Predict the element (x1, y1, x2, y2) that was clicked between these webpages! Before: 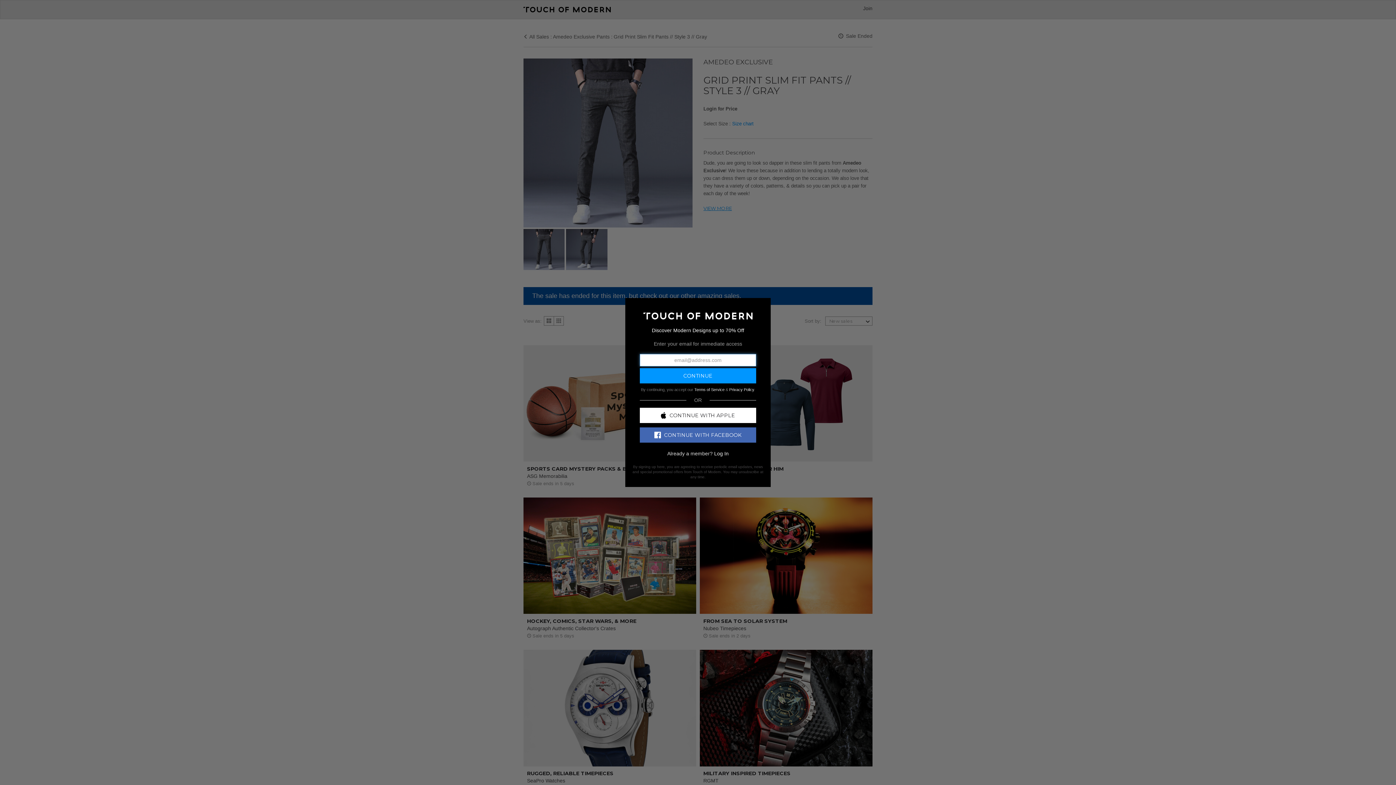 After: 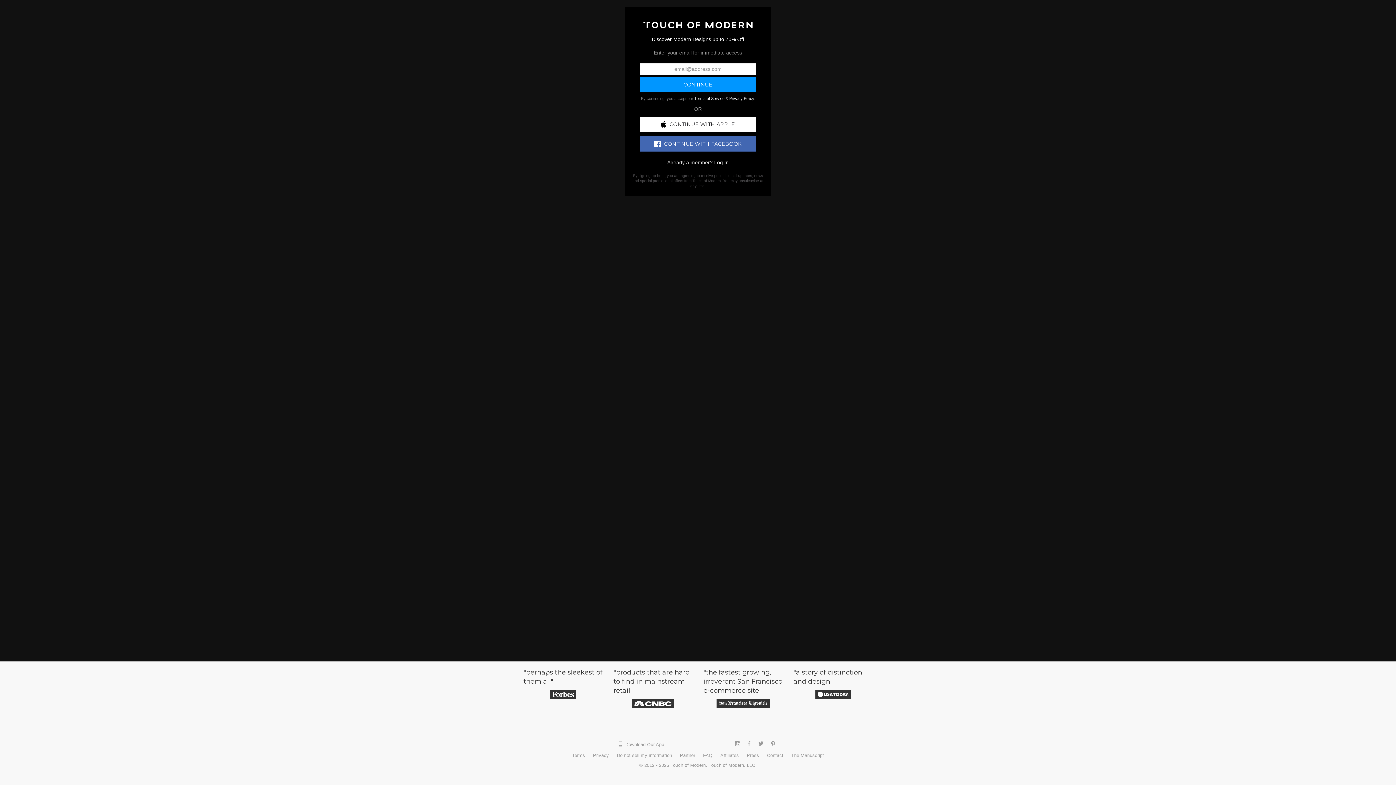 Action: bbox: (643, 312, 752, 318)